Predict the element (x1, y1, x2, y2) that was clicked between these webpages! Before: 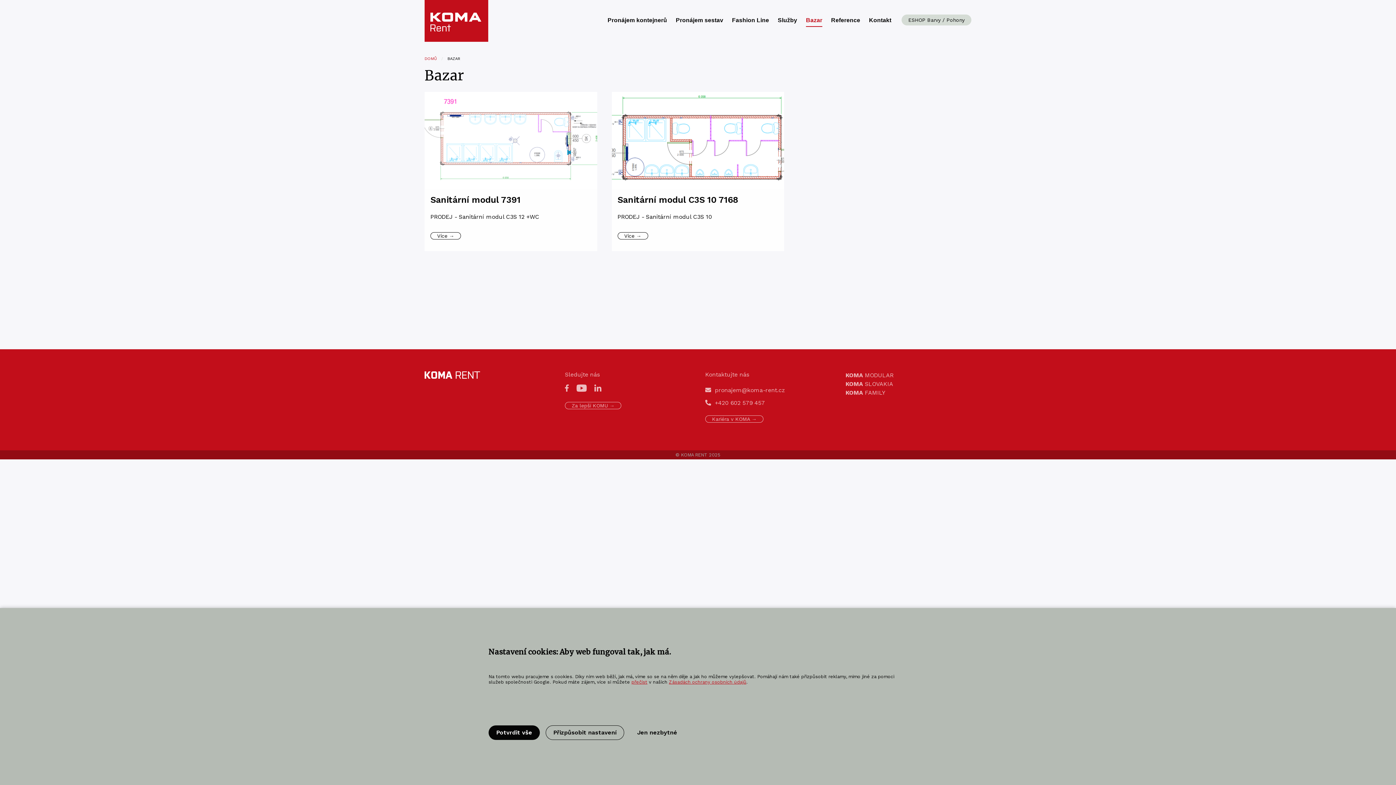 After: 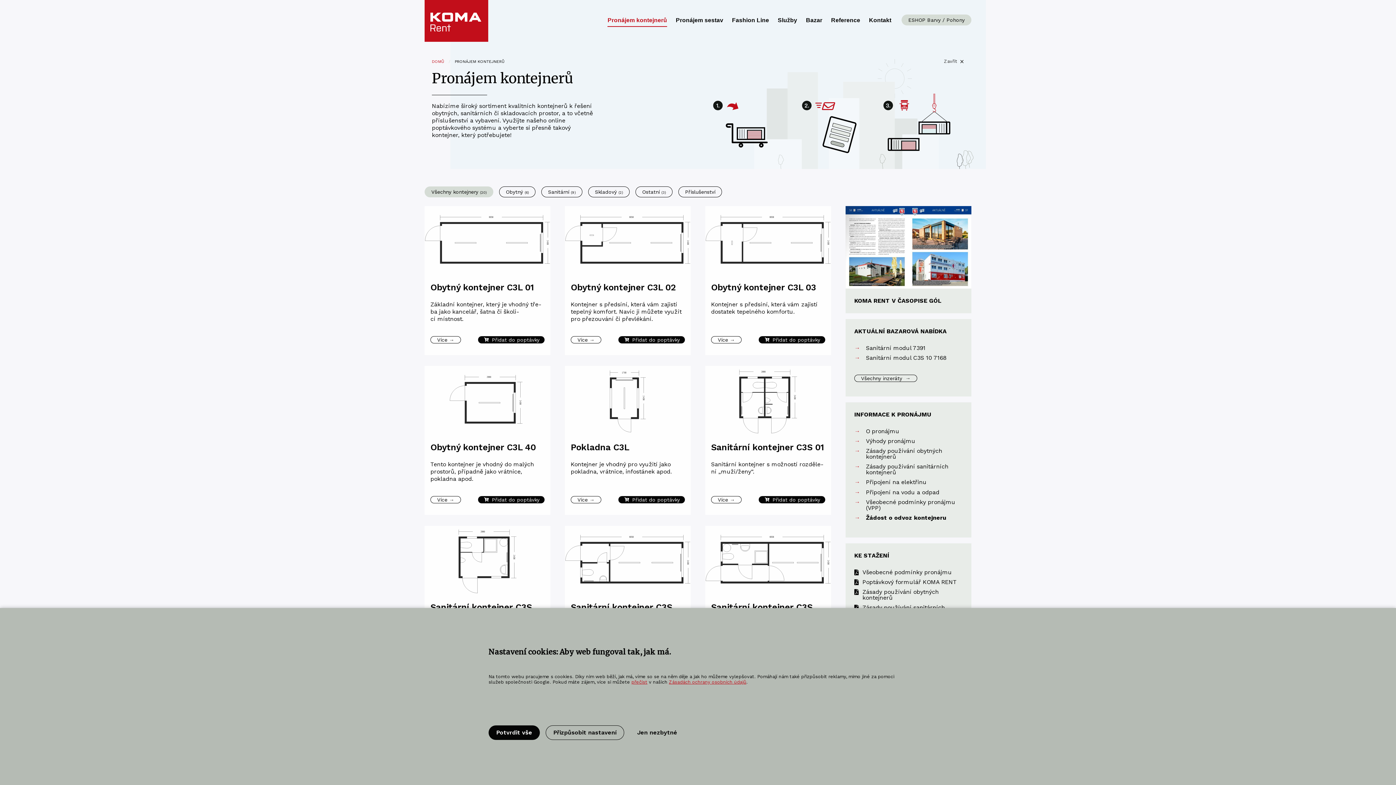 Action: label: Pronájem kontejnerů bbox: (607, 14, 667, 27)